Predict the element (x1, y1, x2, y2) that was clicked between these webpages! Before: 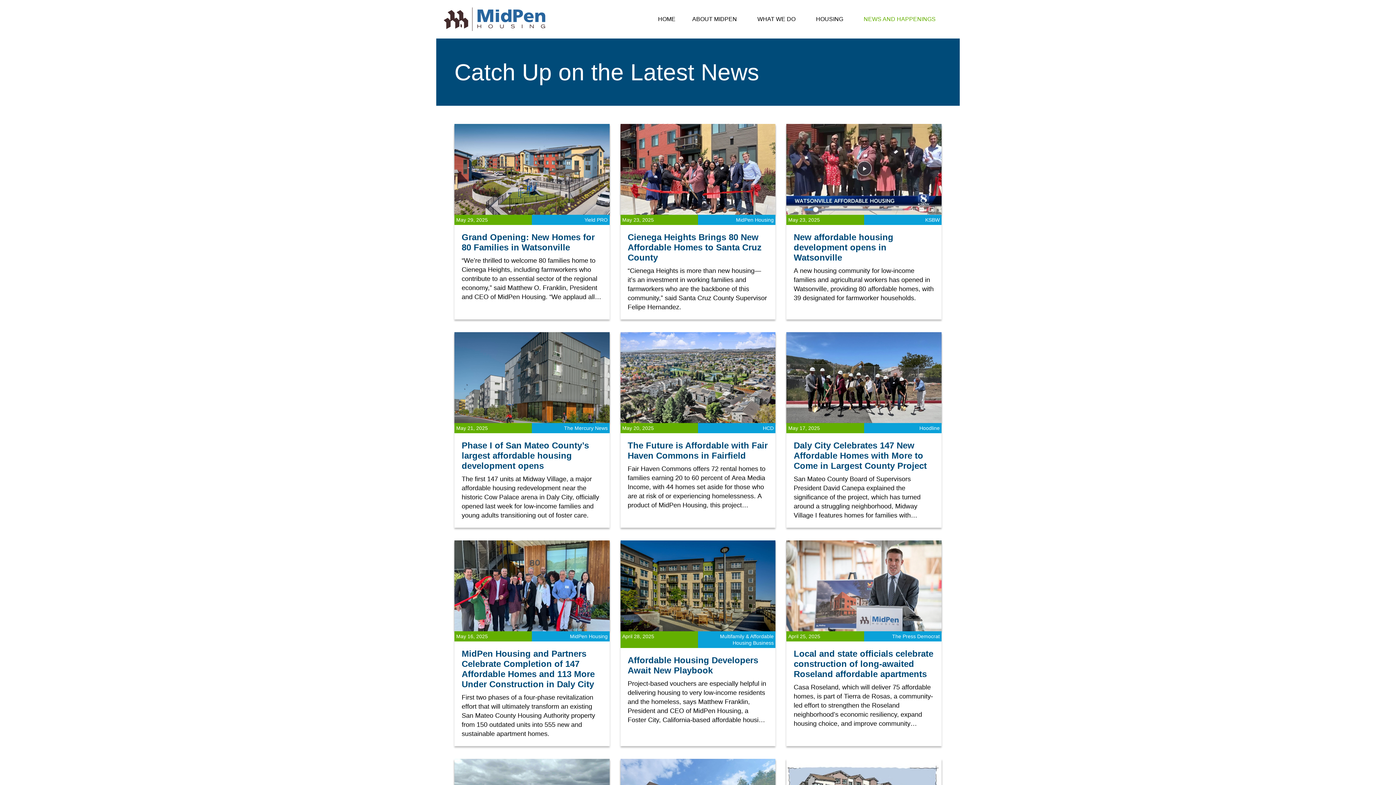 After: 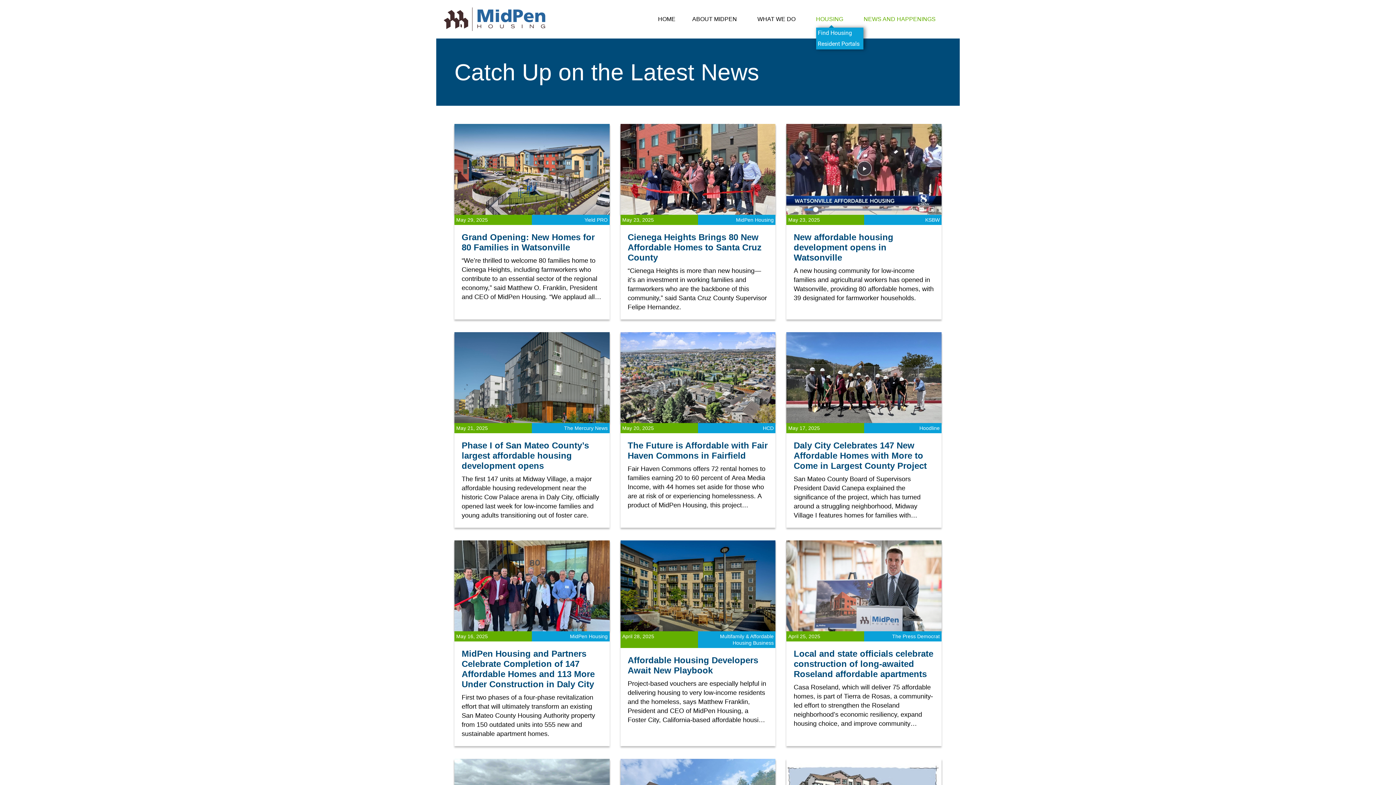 Action: bbox: (816, 10, 847, 27) label: HOUSING